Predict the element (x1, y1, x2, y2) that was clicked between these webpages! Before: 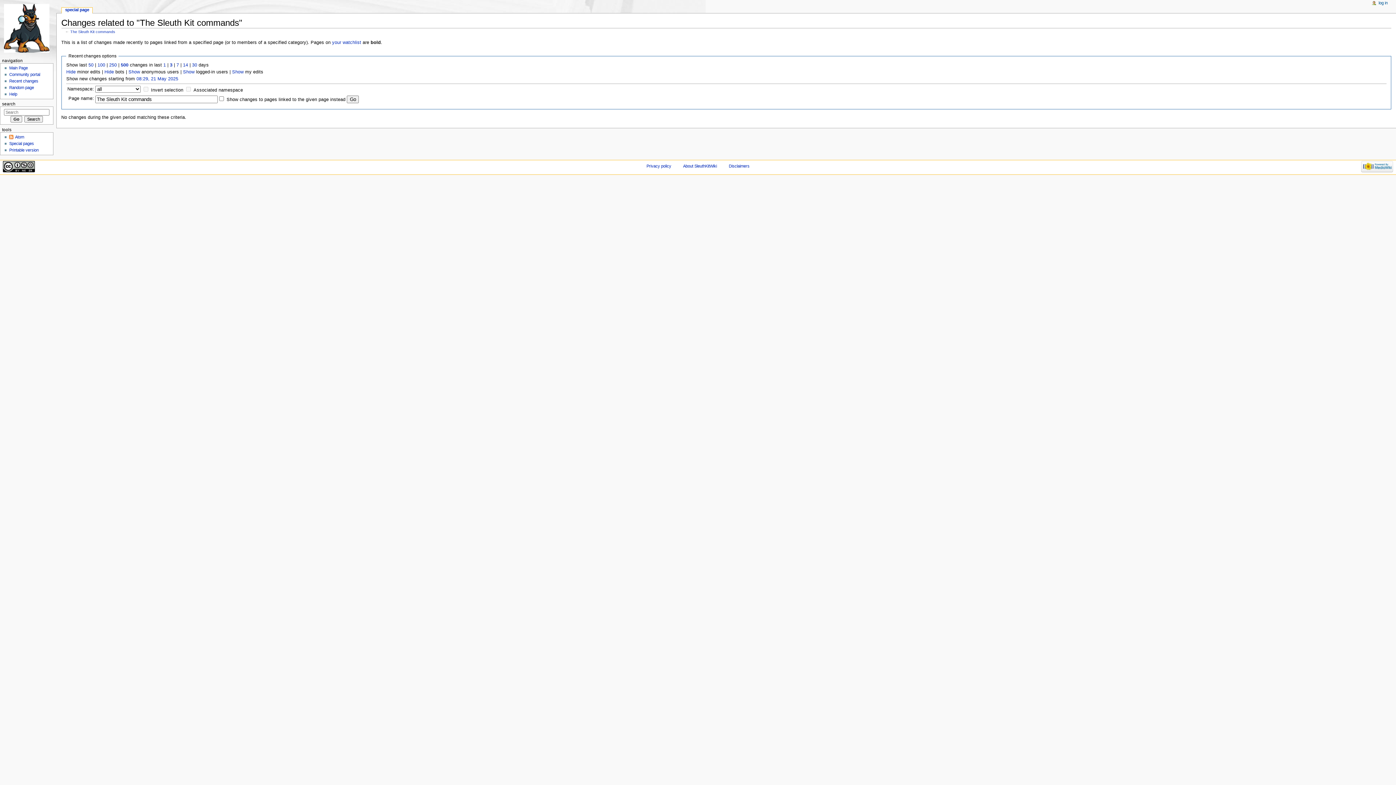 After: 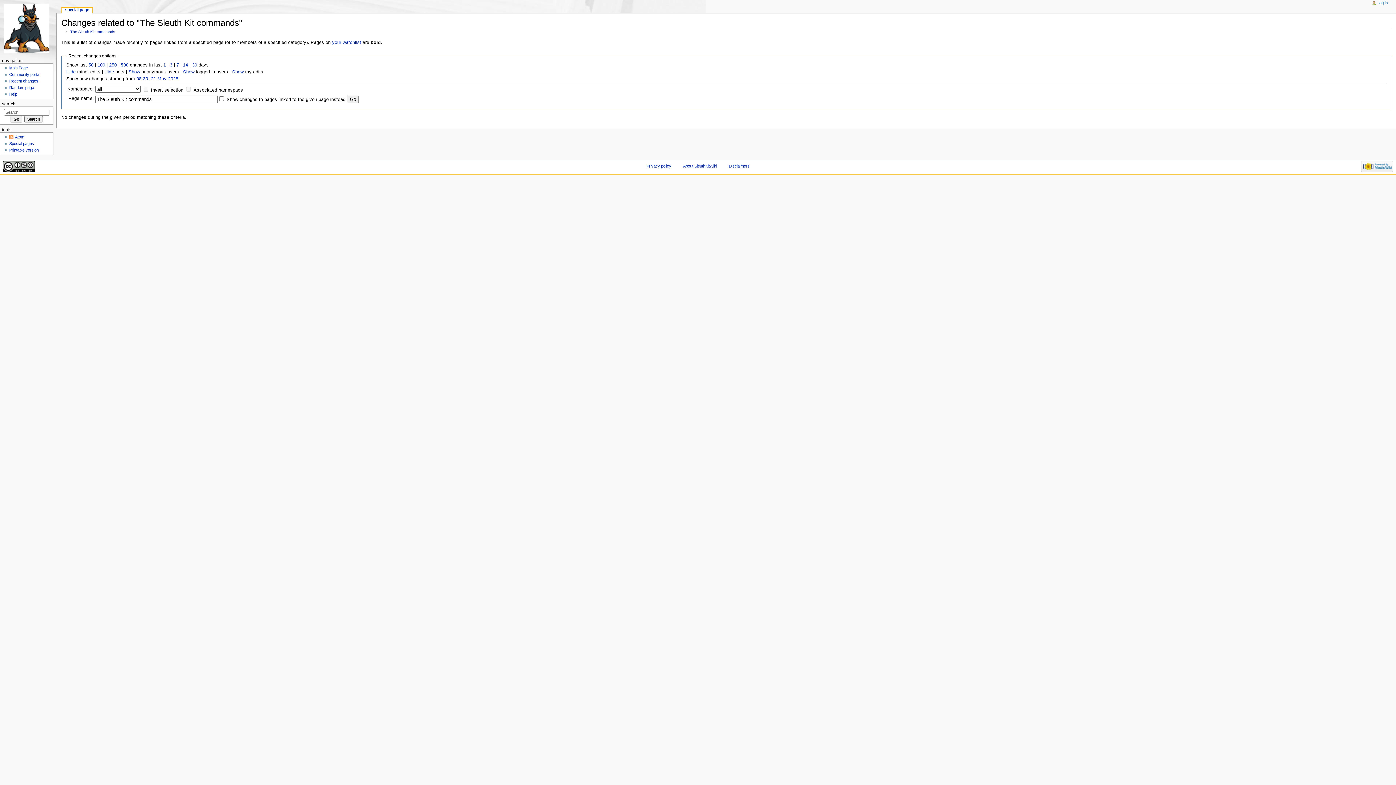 Action: label: 3 bbox: (169, 62, 172, 67)